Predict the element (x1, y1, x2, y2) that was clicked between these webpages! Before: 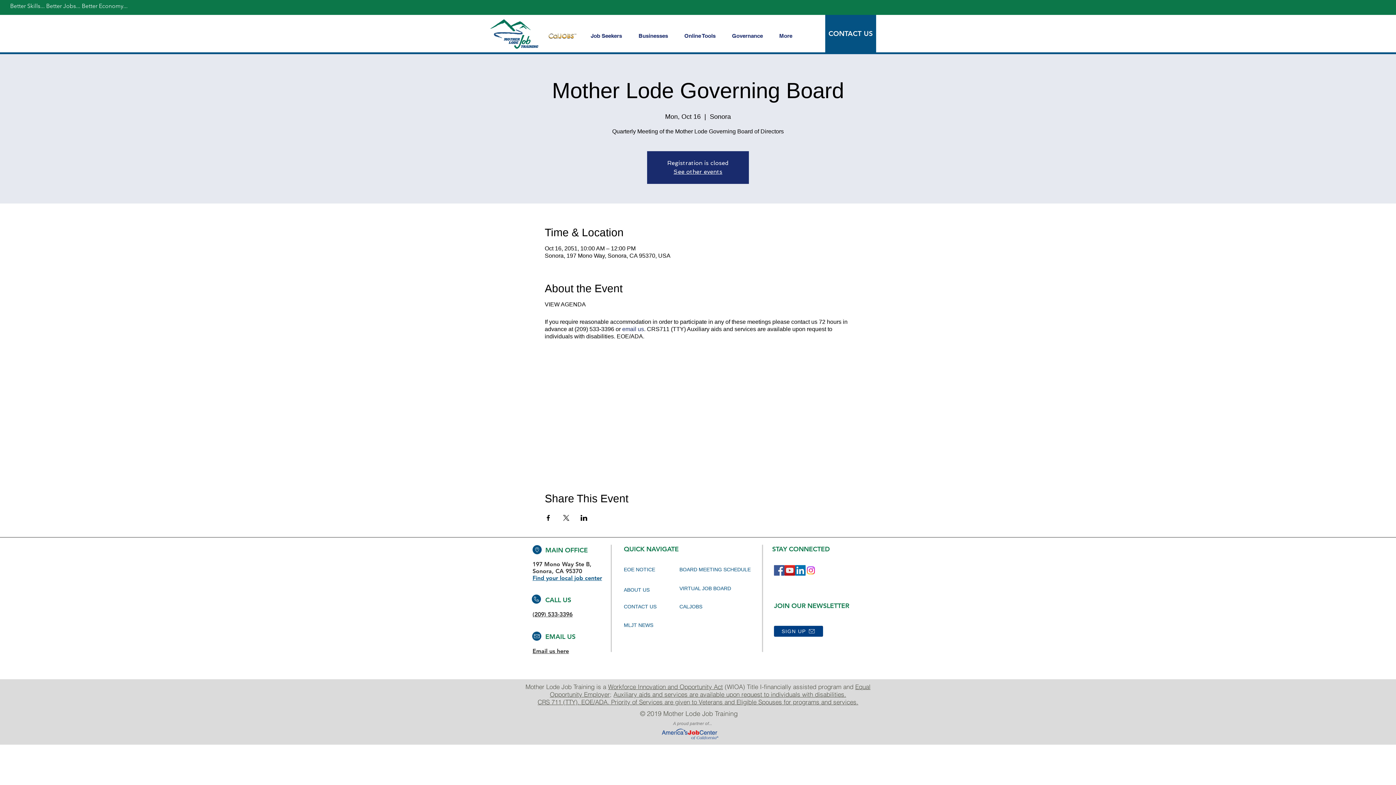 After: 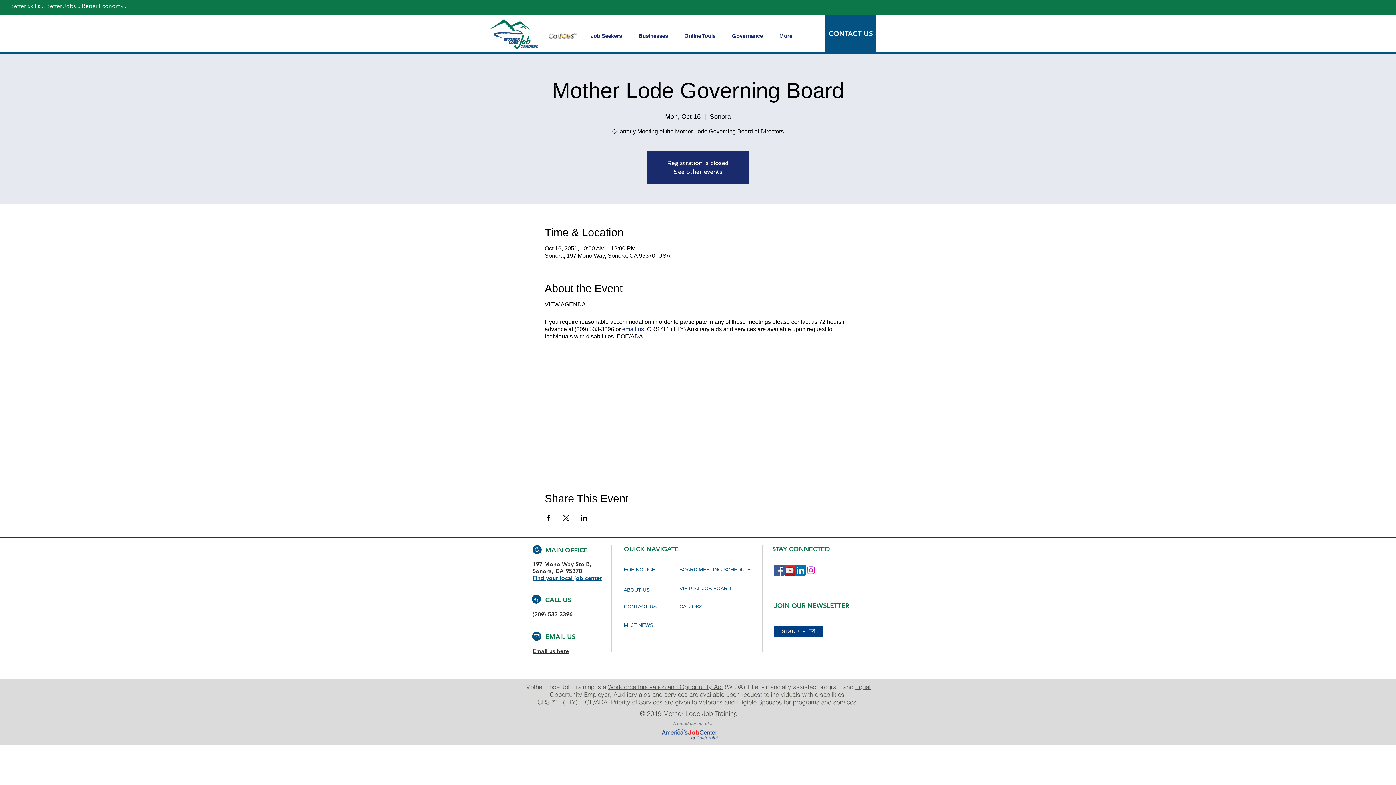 Action: bbox: (546, 33, 577, 38)